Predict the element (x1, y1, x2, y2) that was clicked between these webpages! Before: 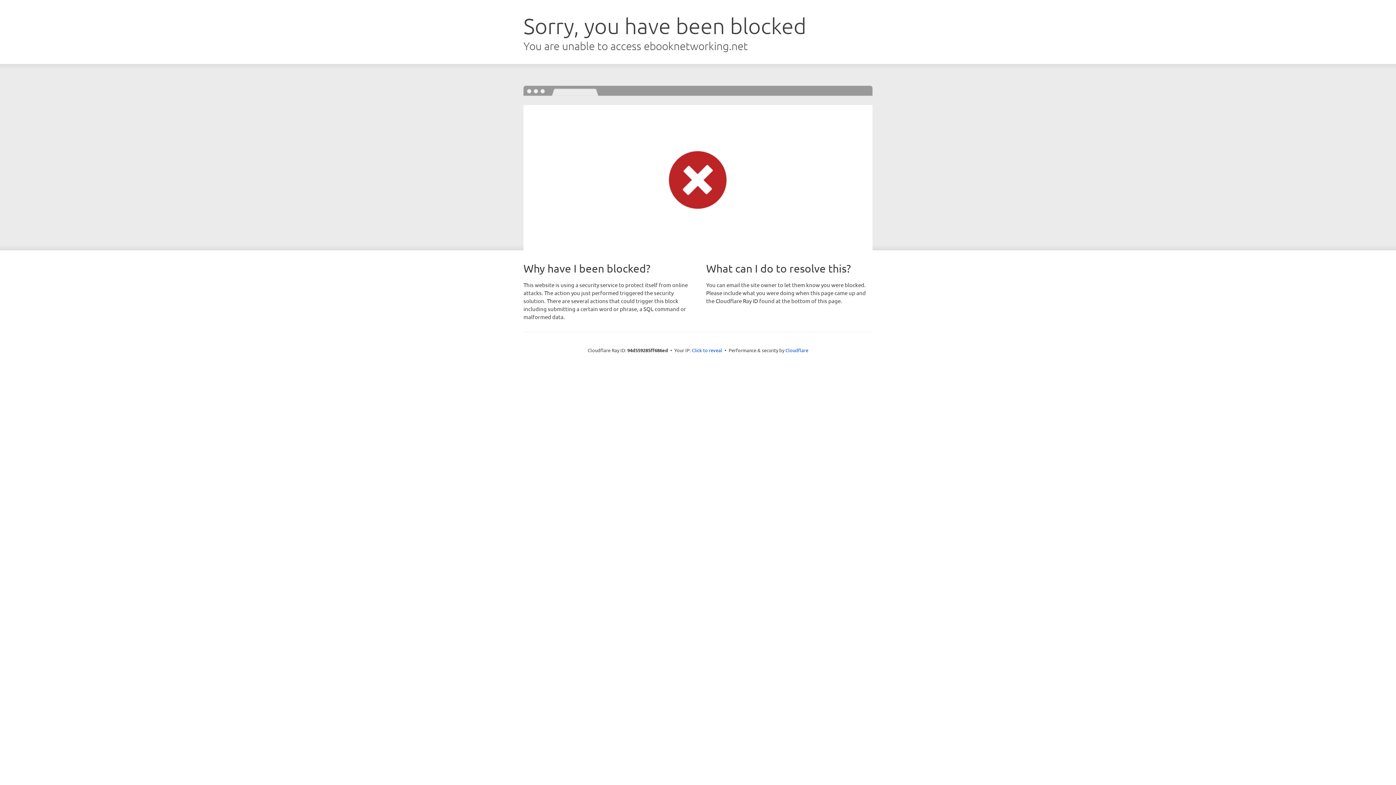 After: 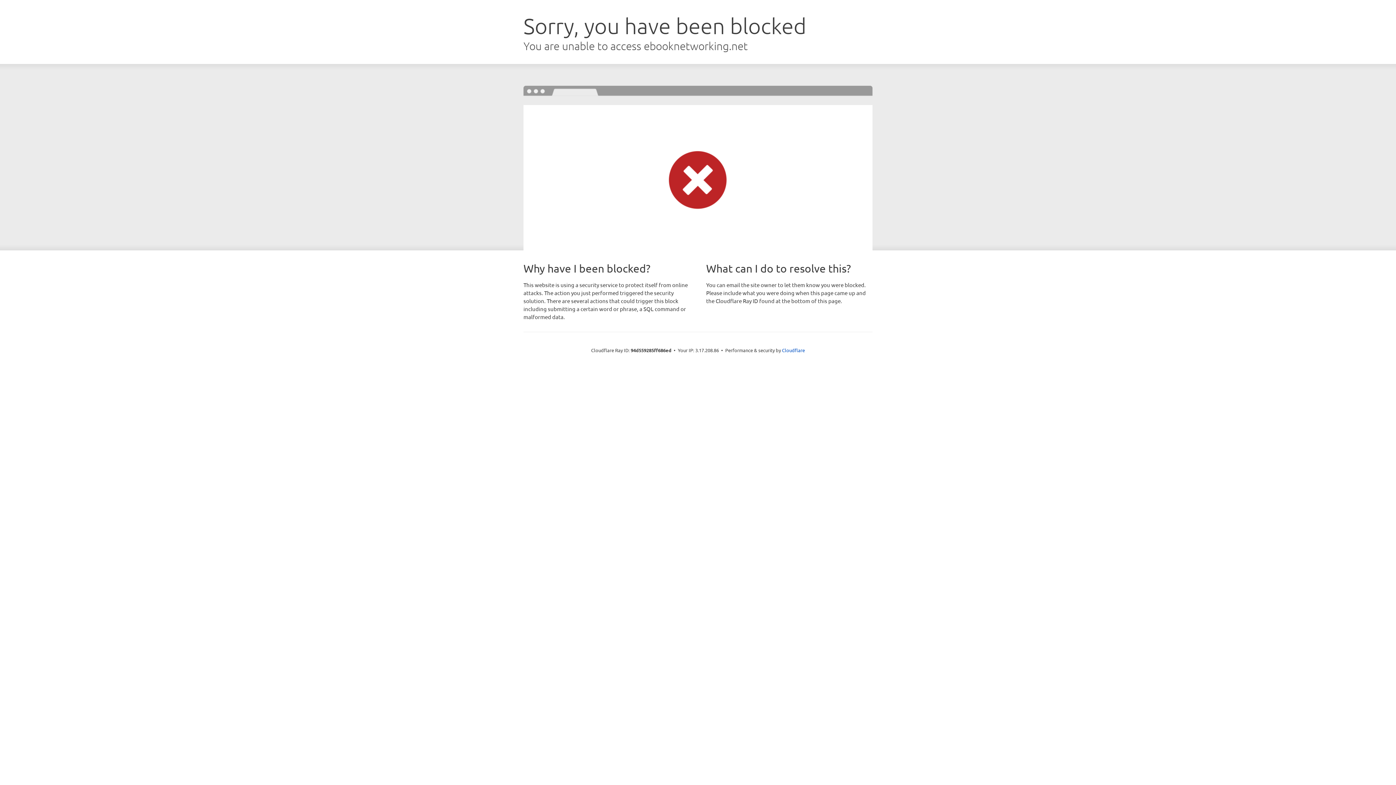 Action: bbox: (692, 346, 722, 353) label: Click to reveal